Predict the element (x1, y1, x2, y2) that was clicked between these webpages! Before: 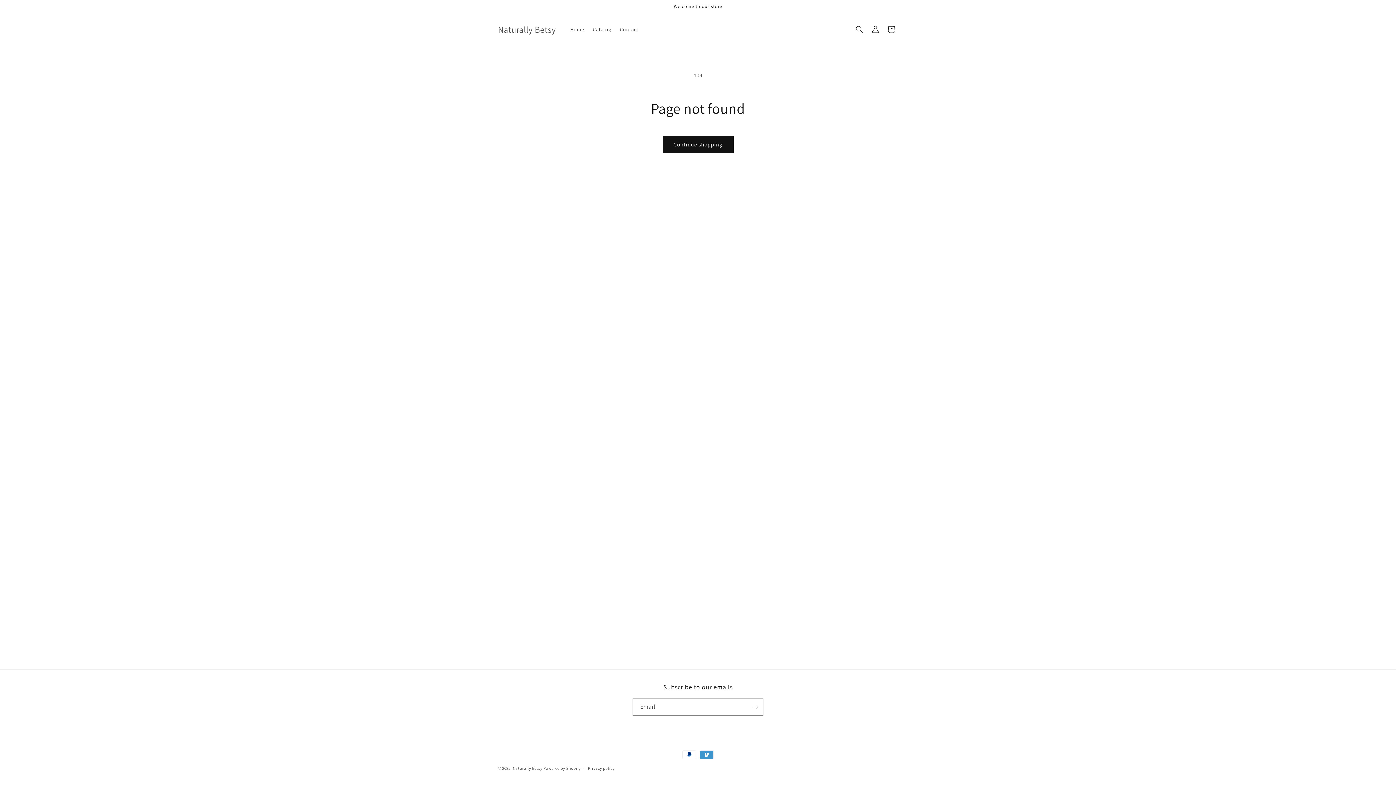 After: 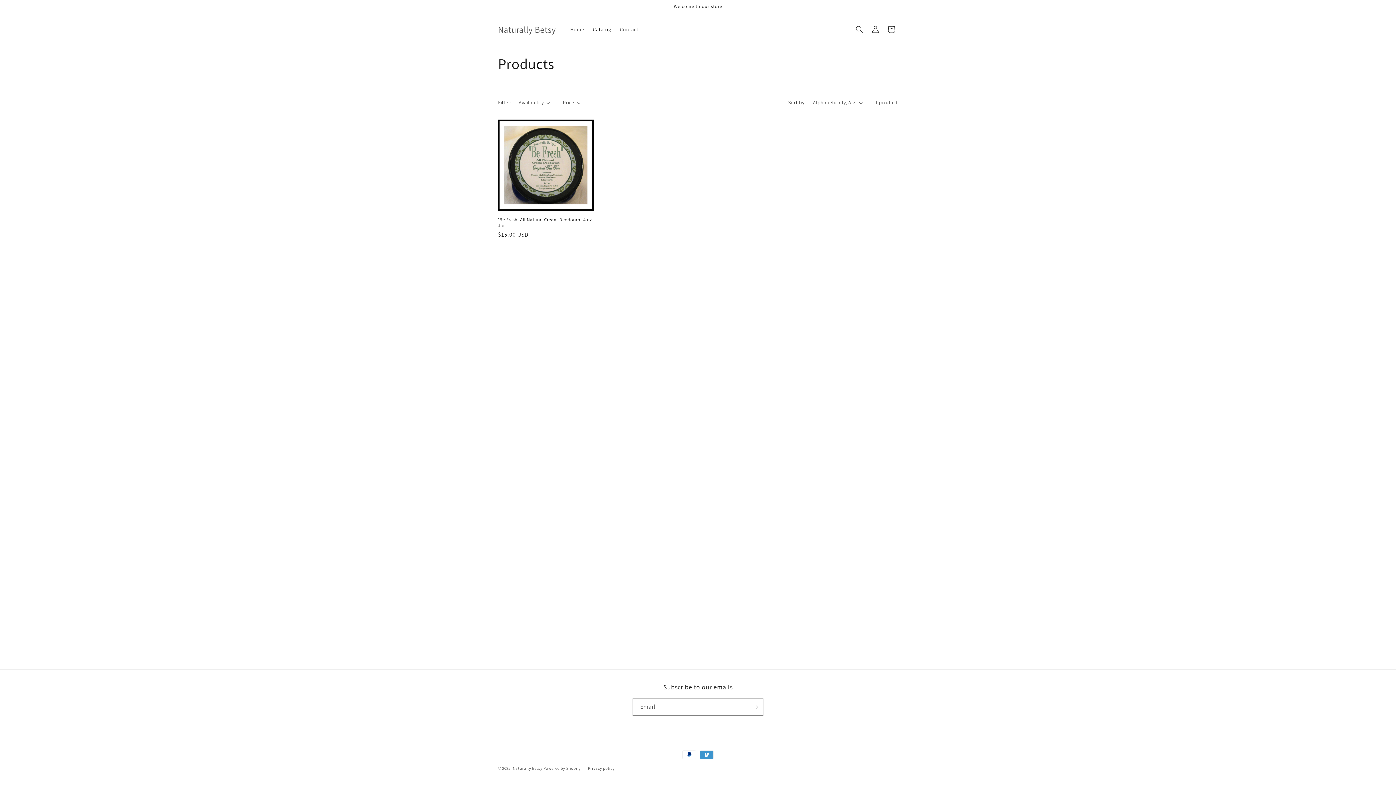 Action: bbox: (588, 21, 615, 37) label: Catalog